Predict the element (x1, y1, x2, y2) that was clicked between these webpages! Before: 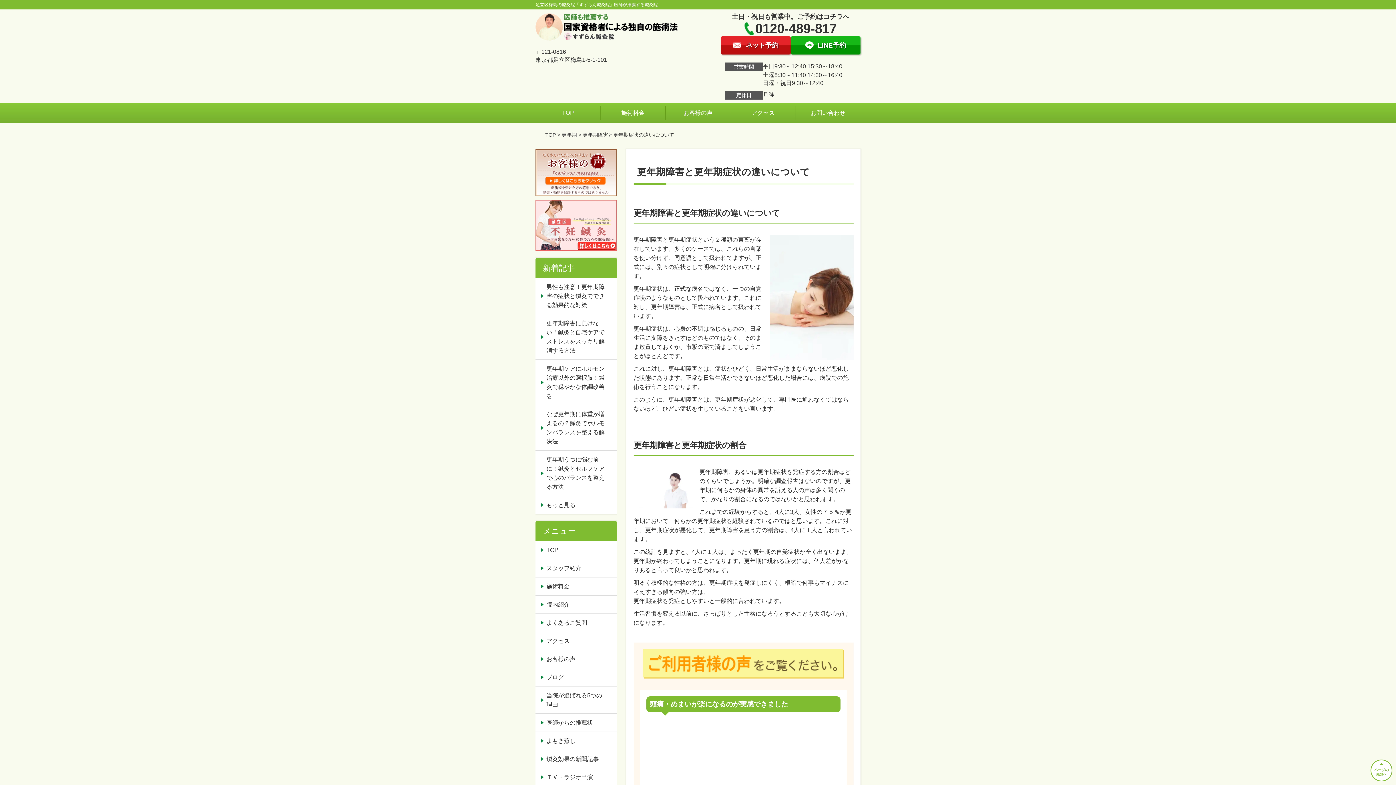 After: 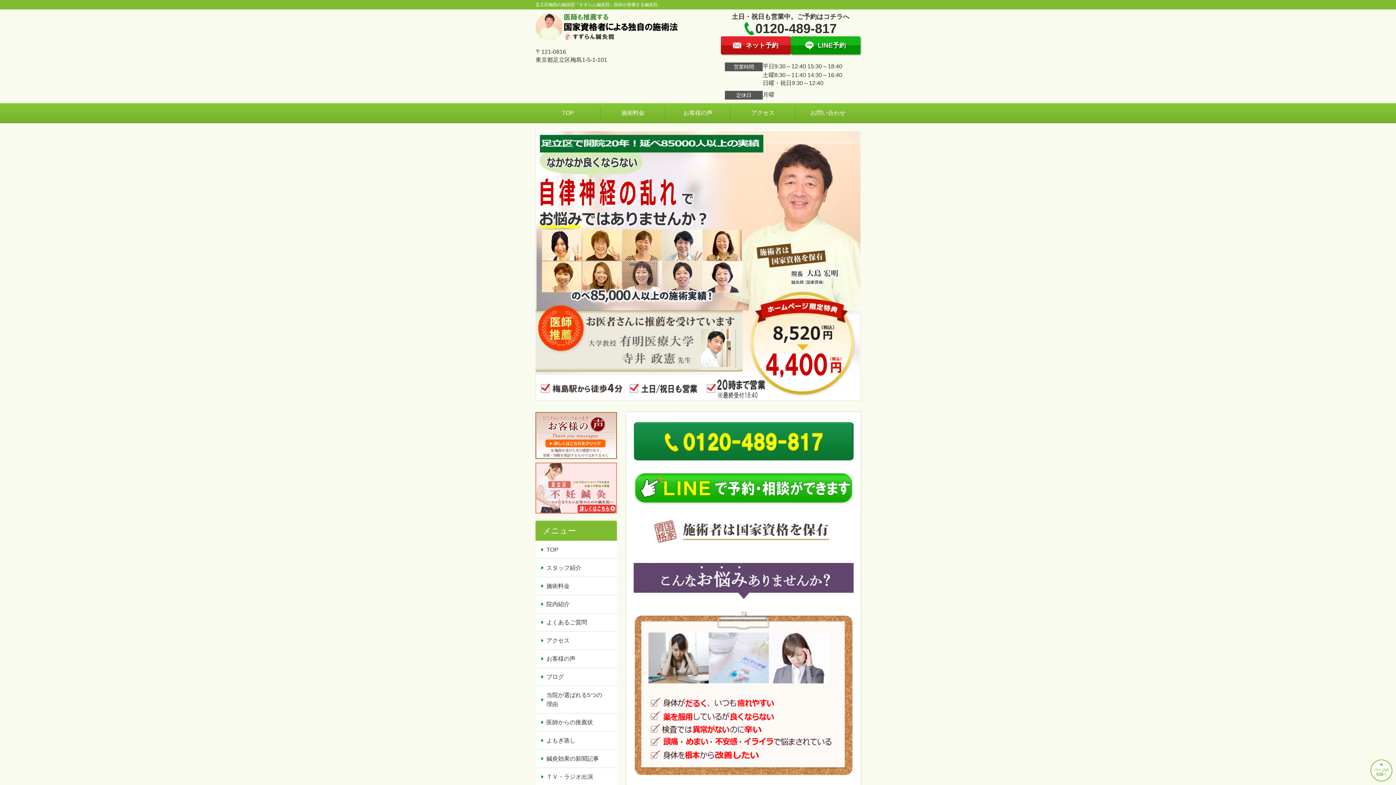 Action: bbox: (535, 13, 678, 20)